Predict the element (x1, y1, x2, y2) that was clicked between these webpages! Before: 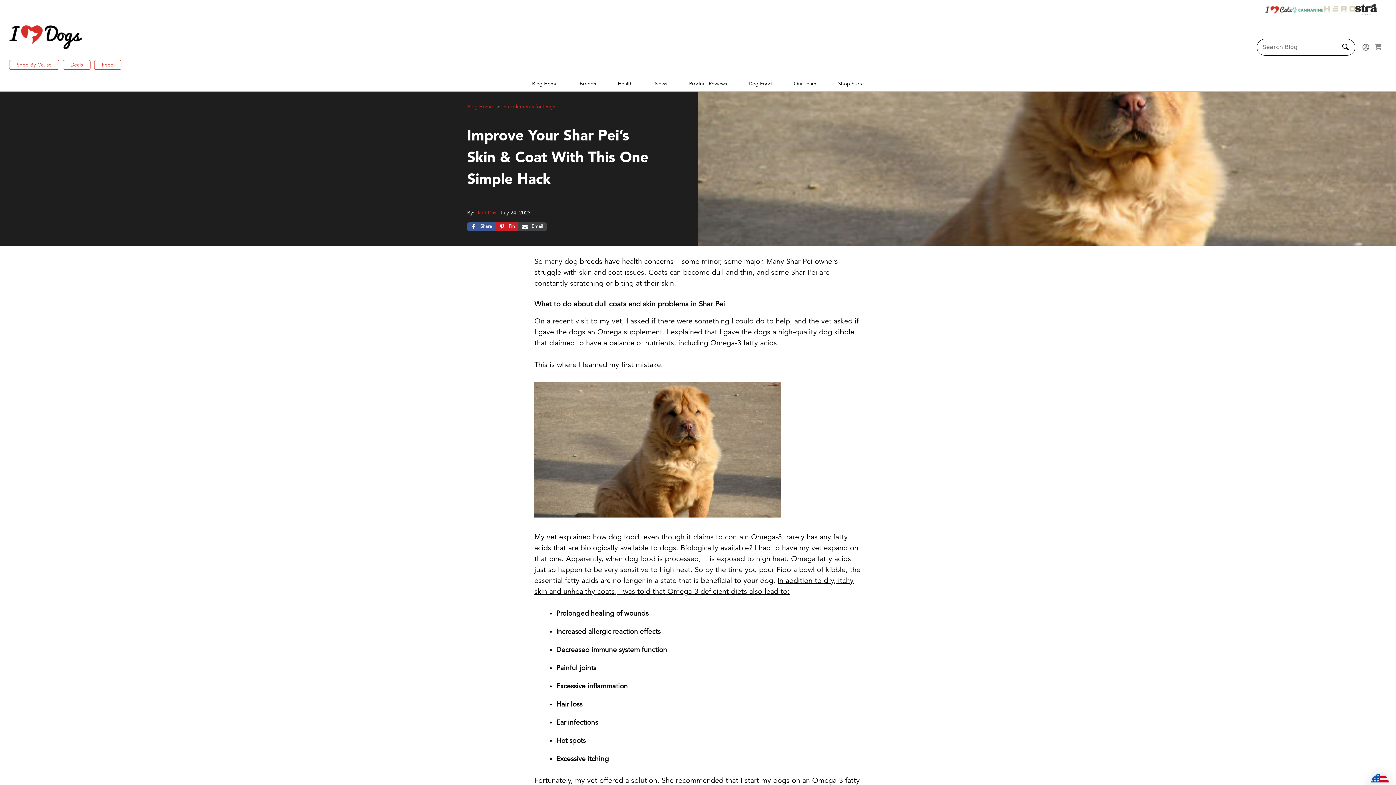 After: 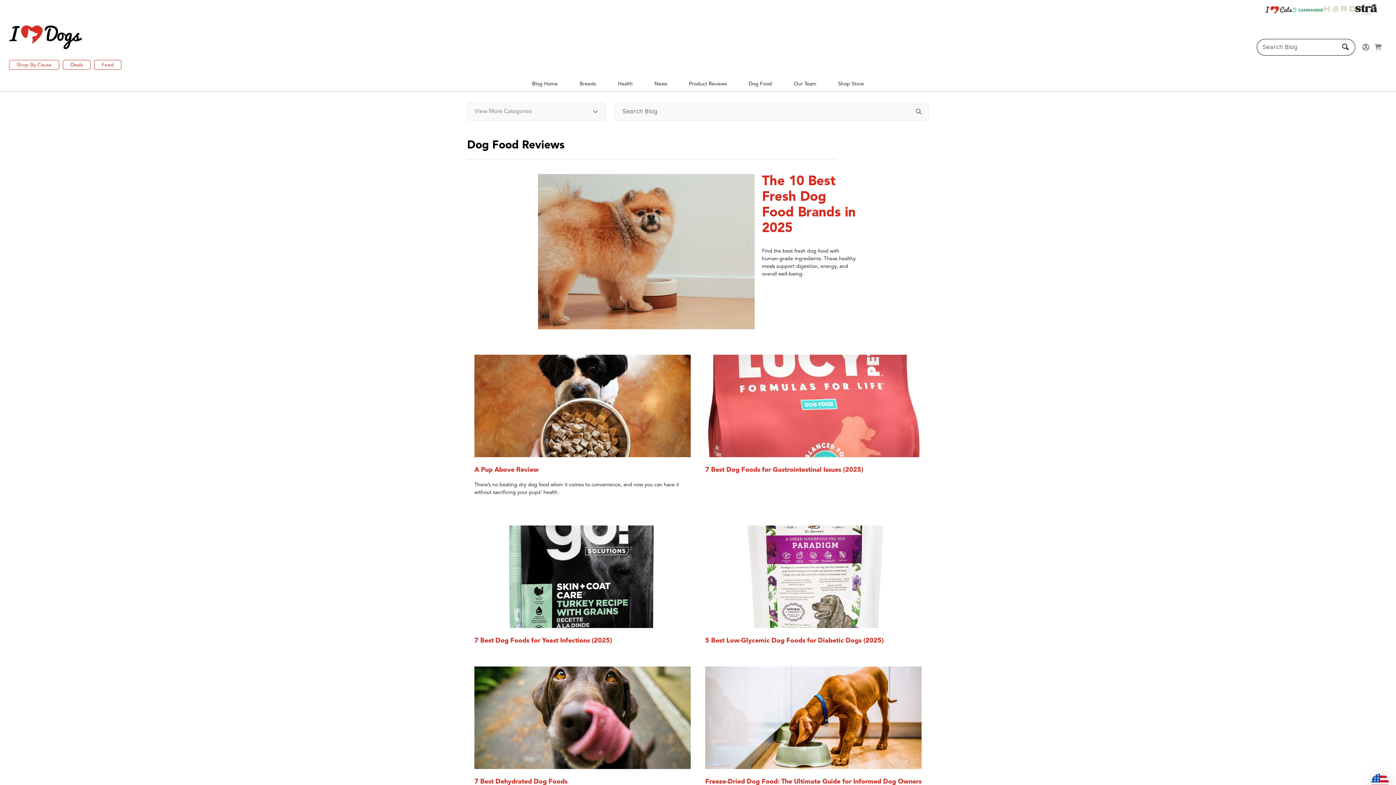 Action: label: Dog Food bbox: (738, 76, 783, 91)